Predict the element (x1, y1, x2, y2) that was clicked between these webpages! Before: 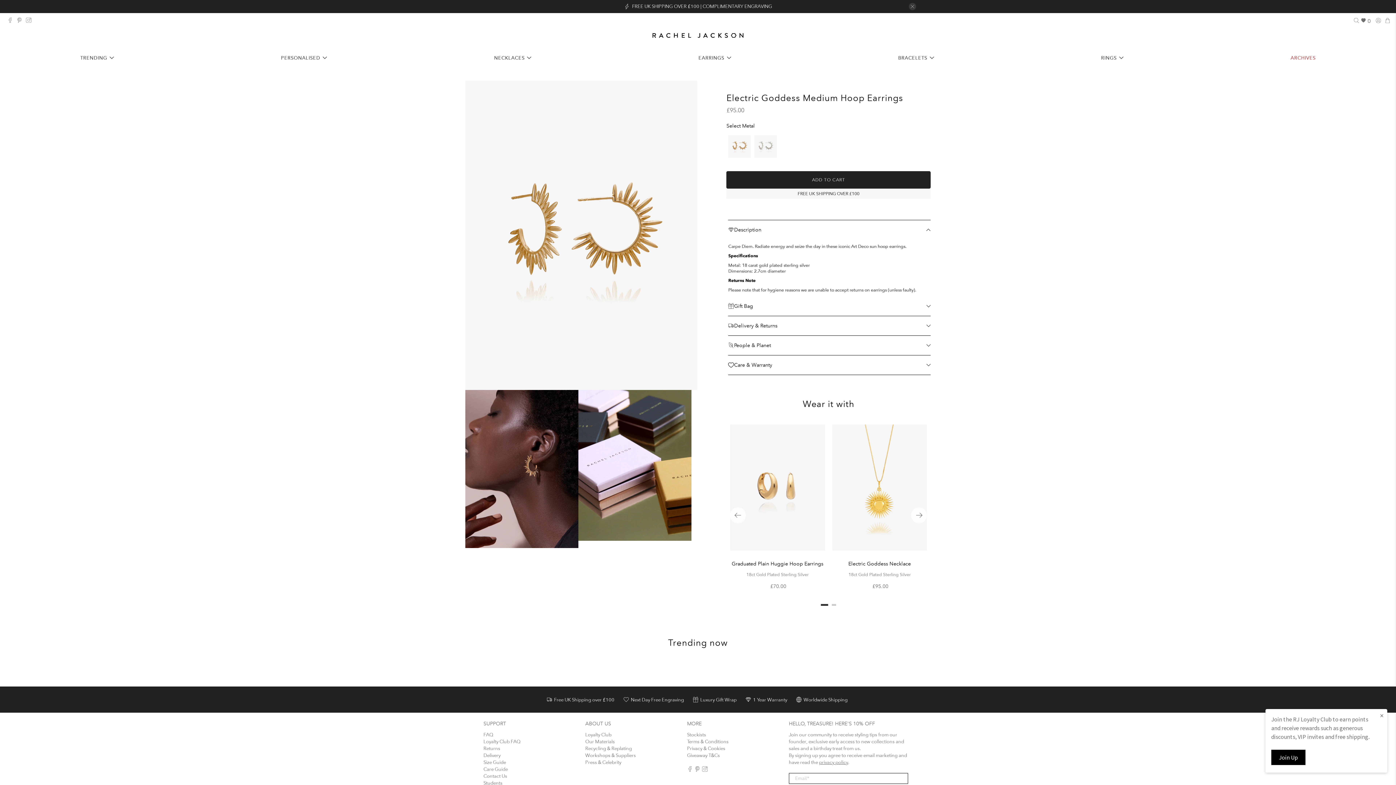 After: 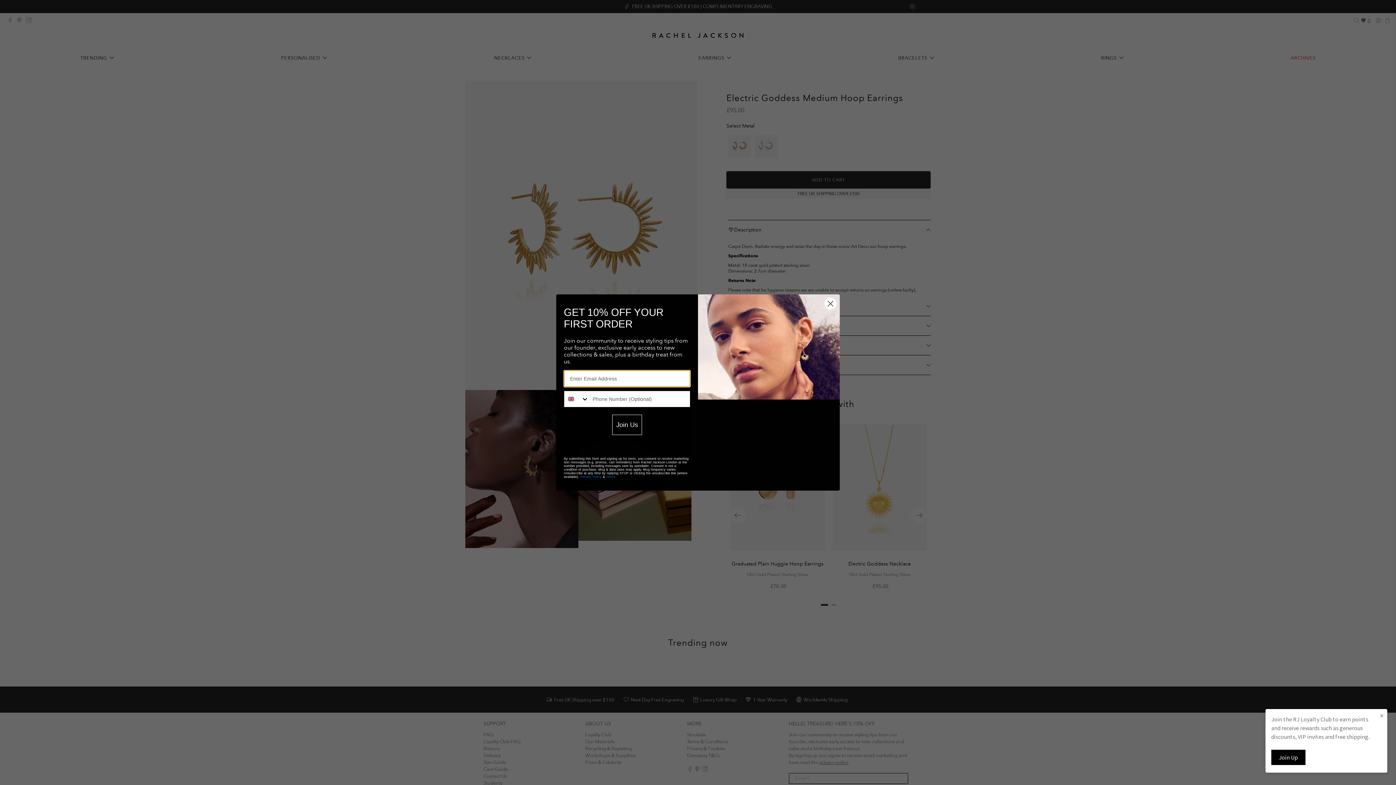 Action: bbox: (702, 767, 707, 773)